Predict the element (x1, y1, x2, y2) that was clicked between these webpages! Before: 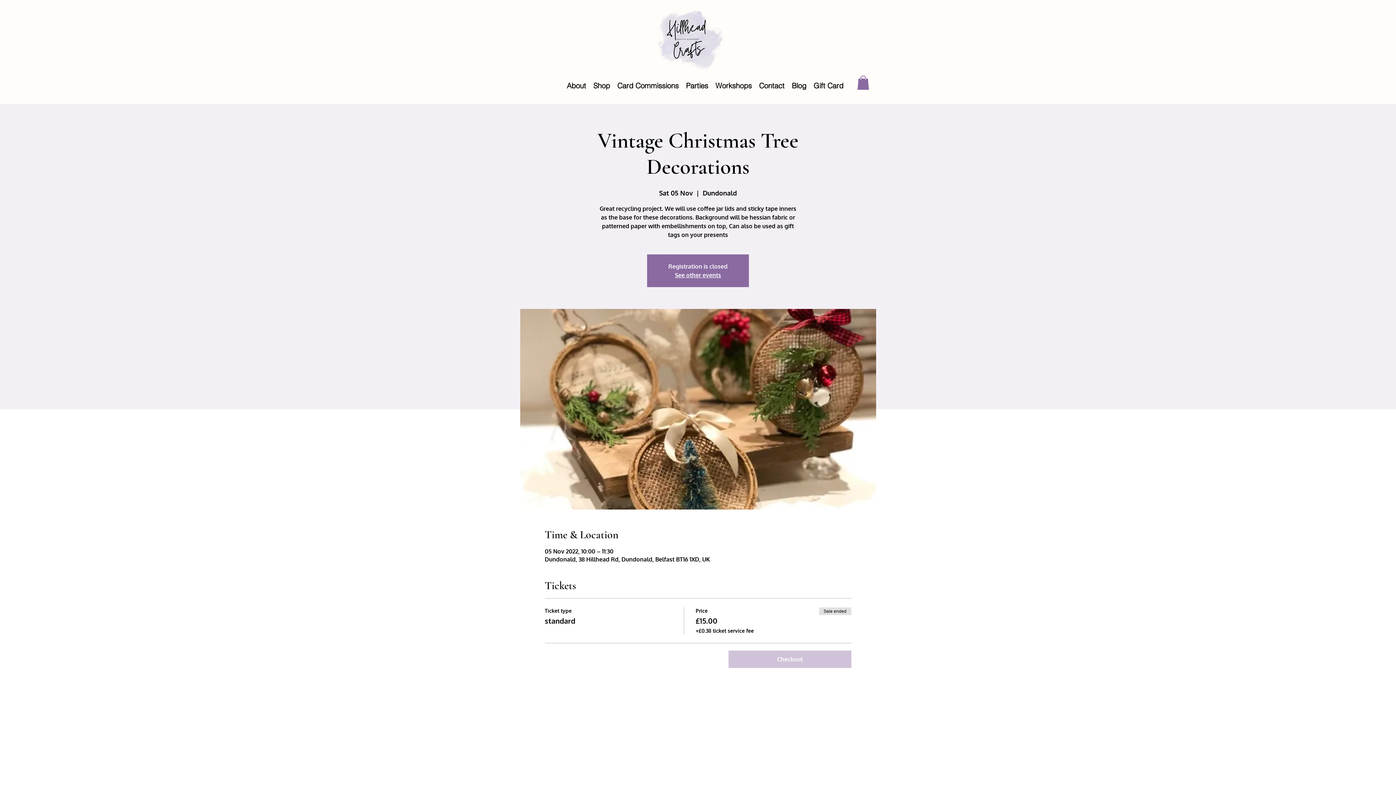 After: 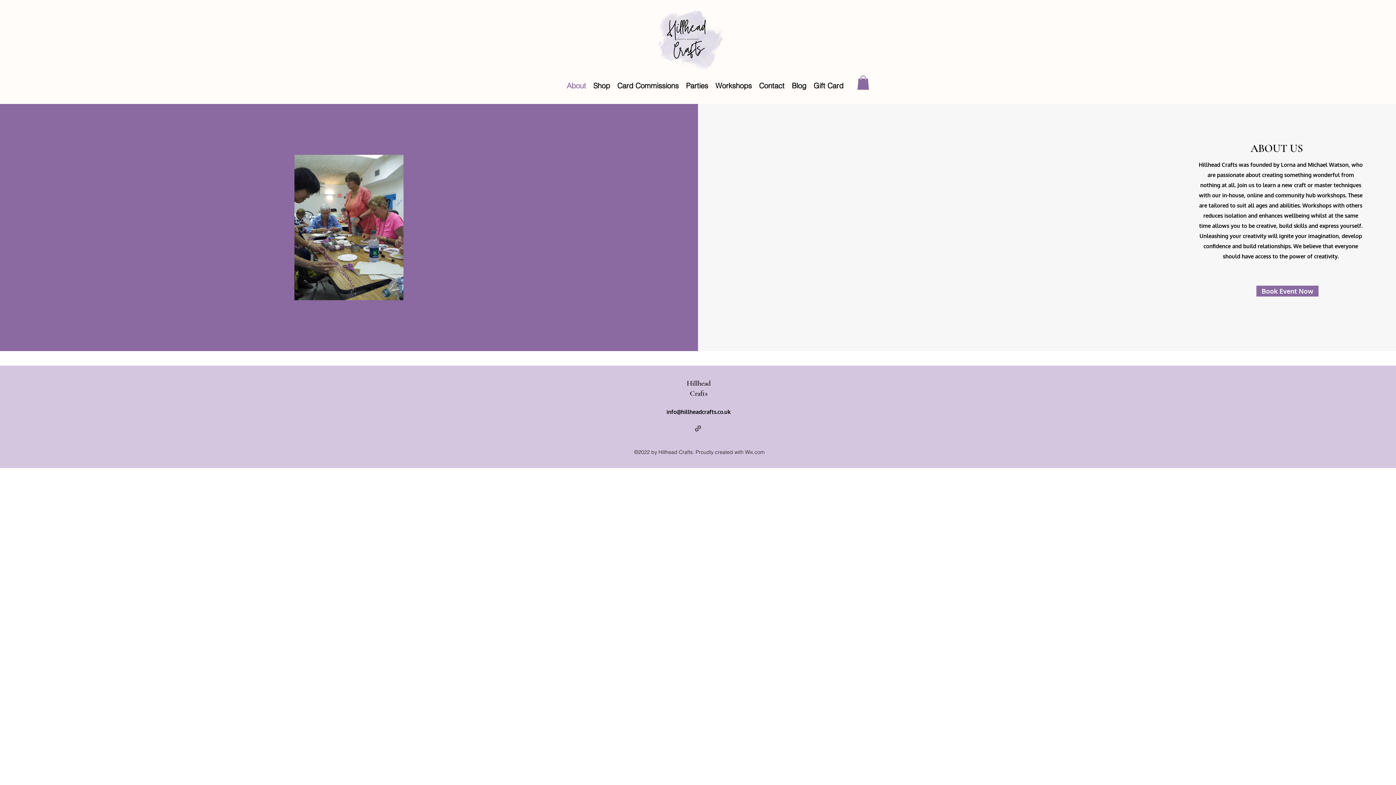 Action: label: About bbox: (563, 79, 589, 90)